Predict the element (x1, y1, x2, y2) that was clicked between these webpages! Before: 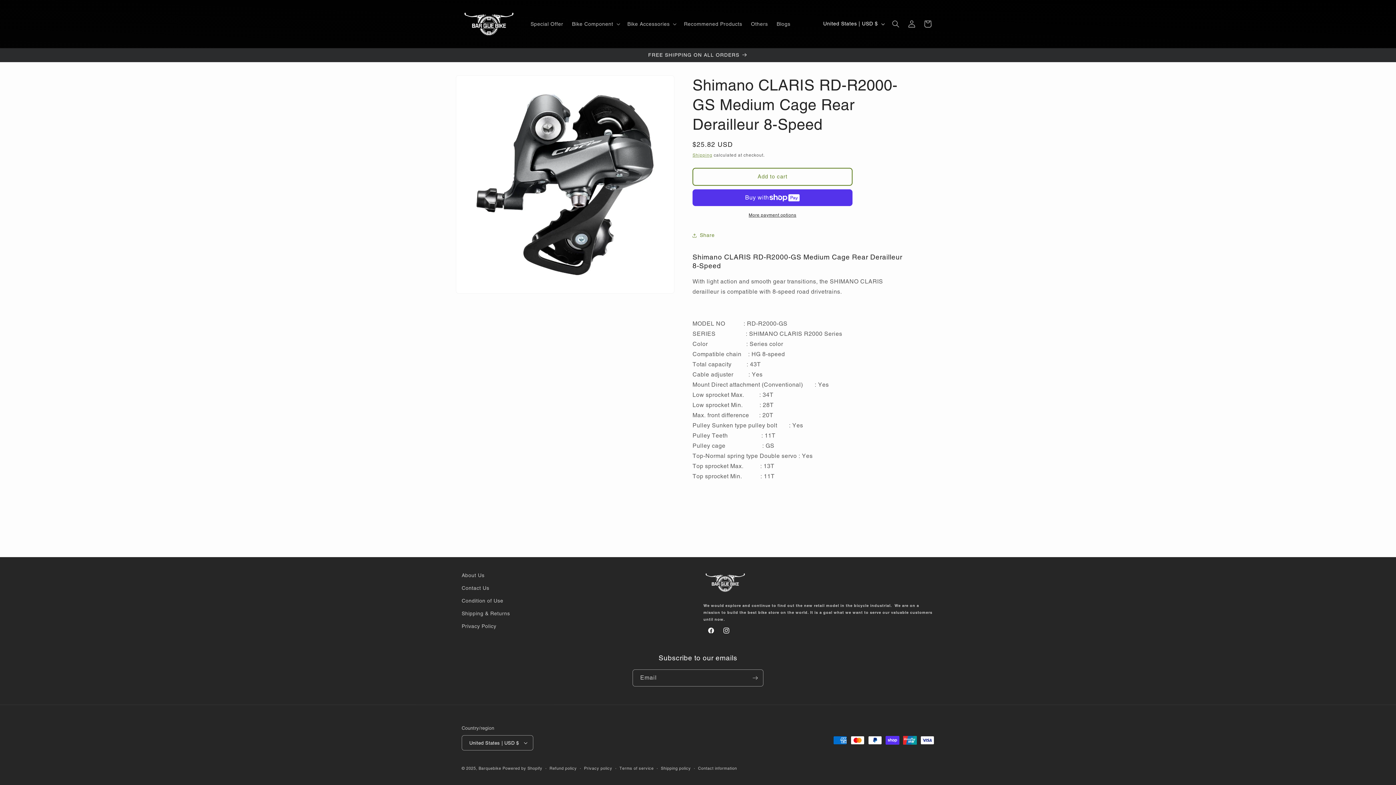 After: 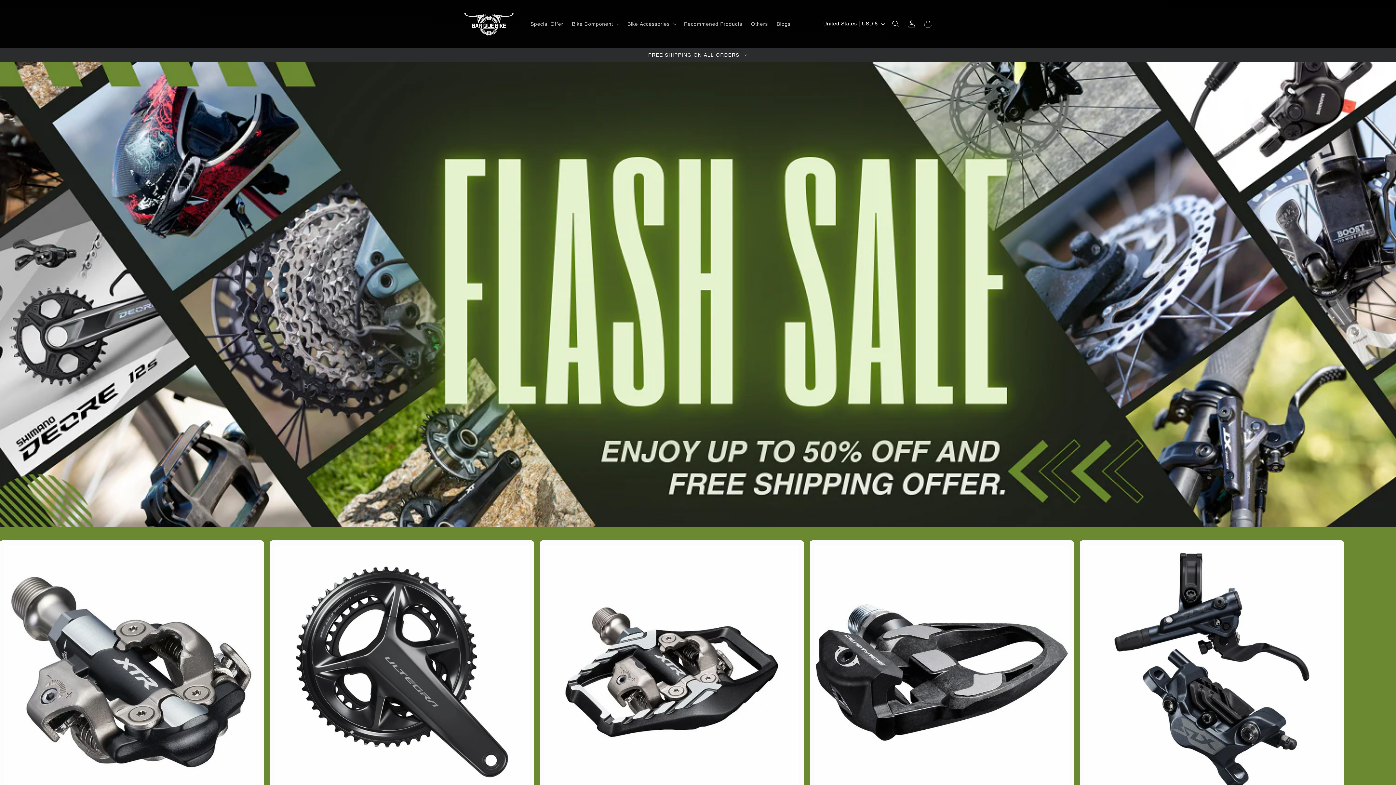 Action: bbox: (478, 766, 501, 771) label: Barquebike